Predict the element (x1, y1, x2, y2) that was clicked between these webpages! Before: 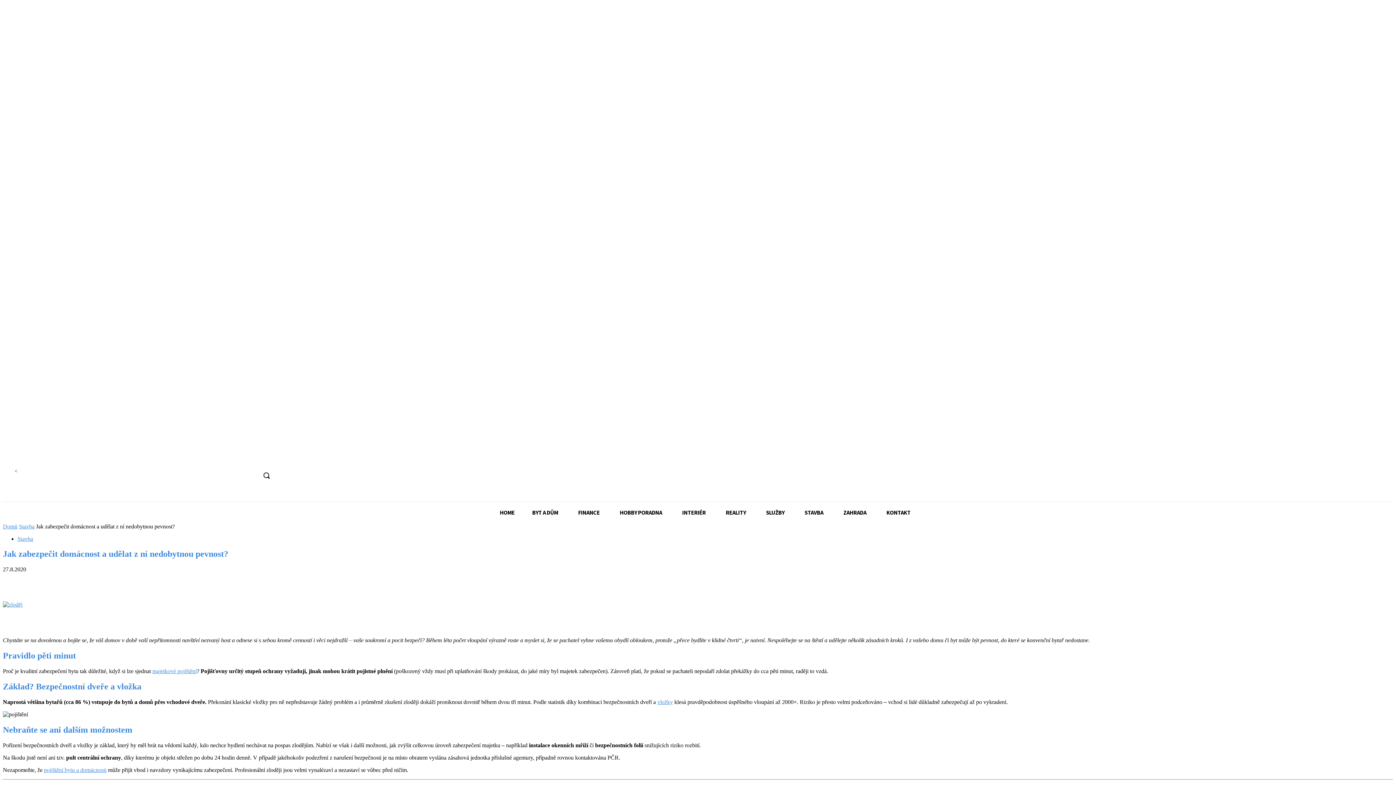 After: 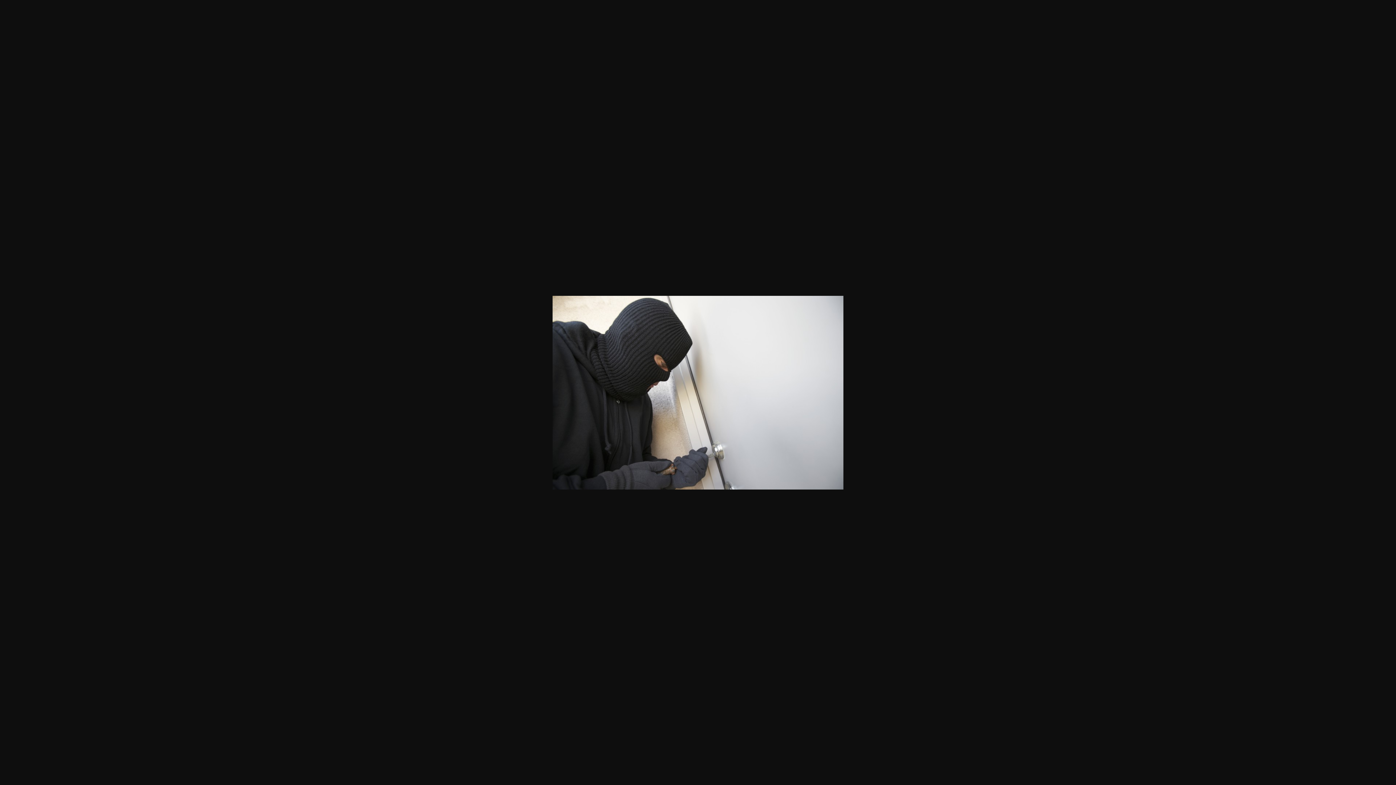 Action: bbox: (2, 601, 22, 608)